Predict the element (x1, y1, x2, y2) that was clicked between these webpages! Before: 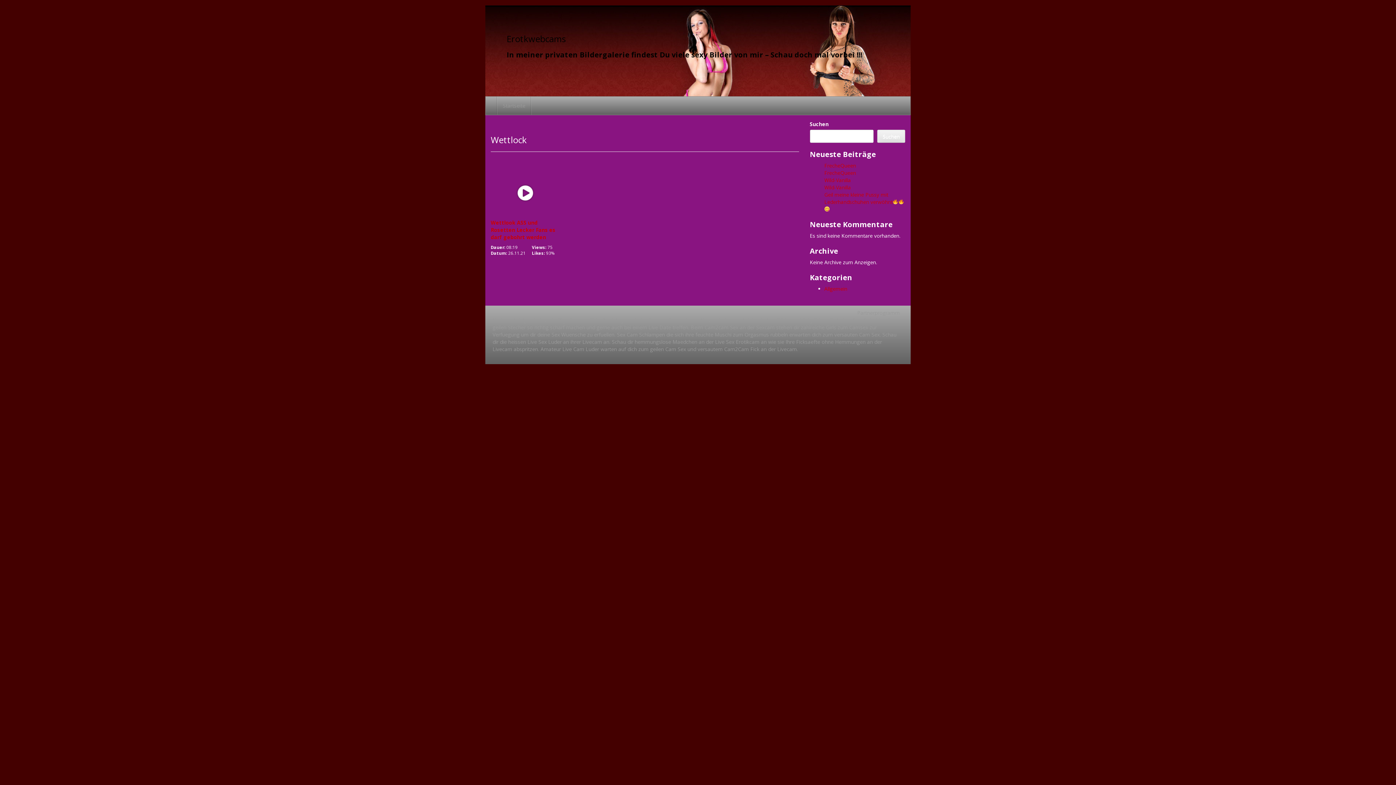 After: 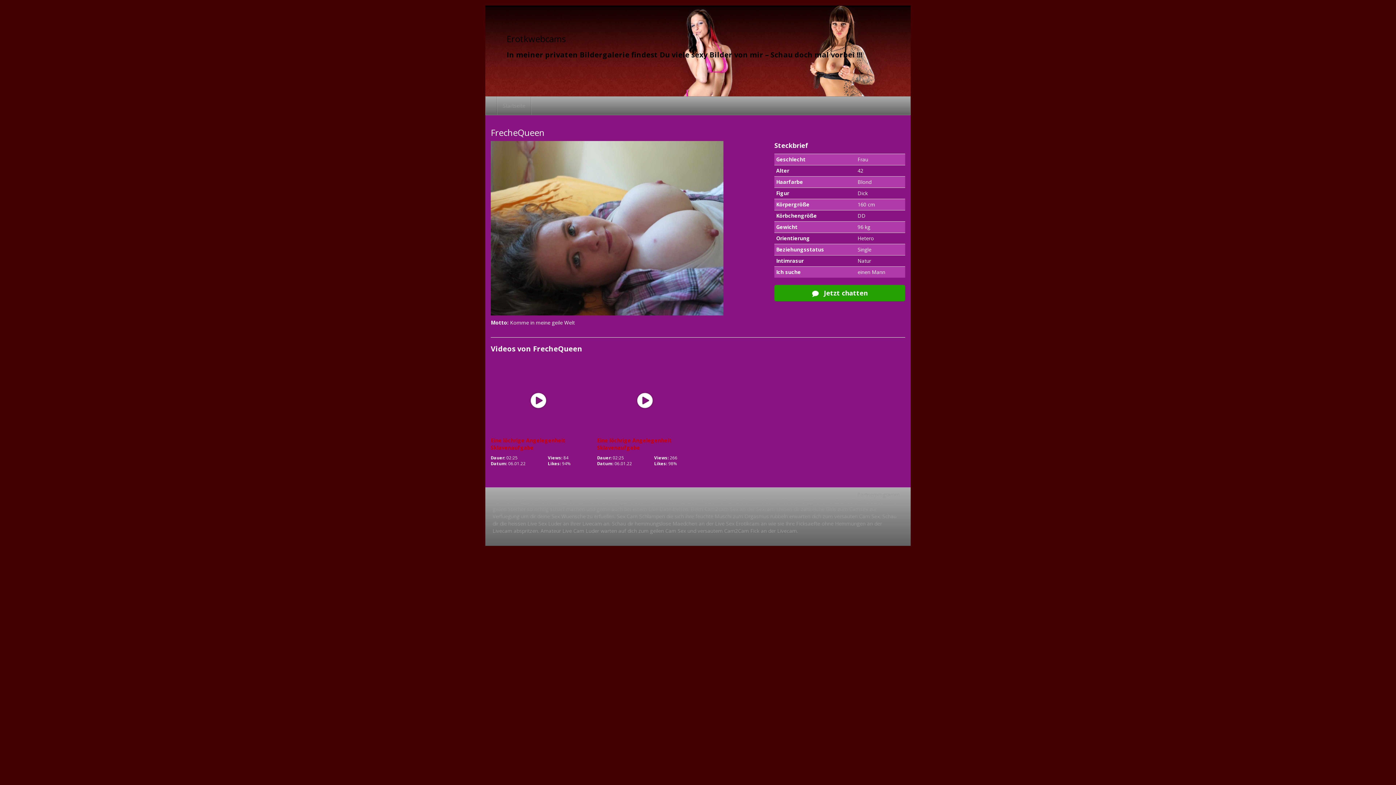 Action: label: FrecheQueen bbox: (824, 169, 856, 176)